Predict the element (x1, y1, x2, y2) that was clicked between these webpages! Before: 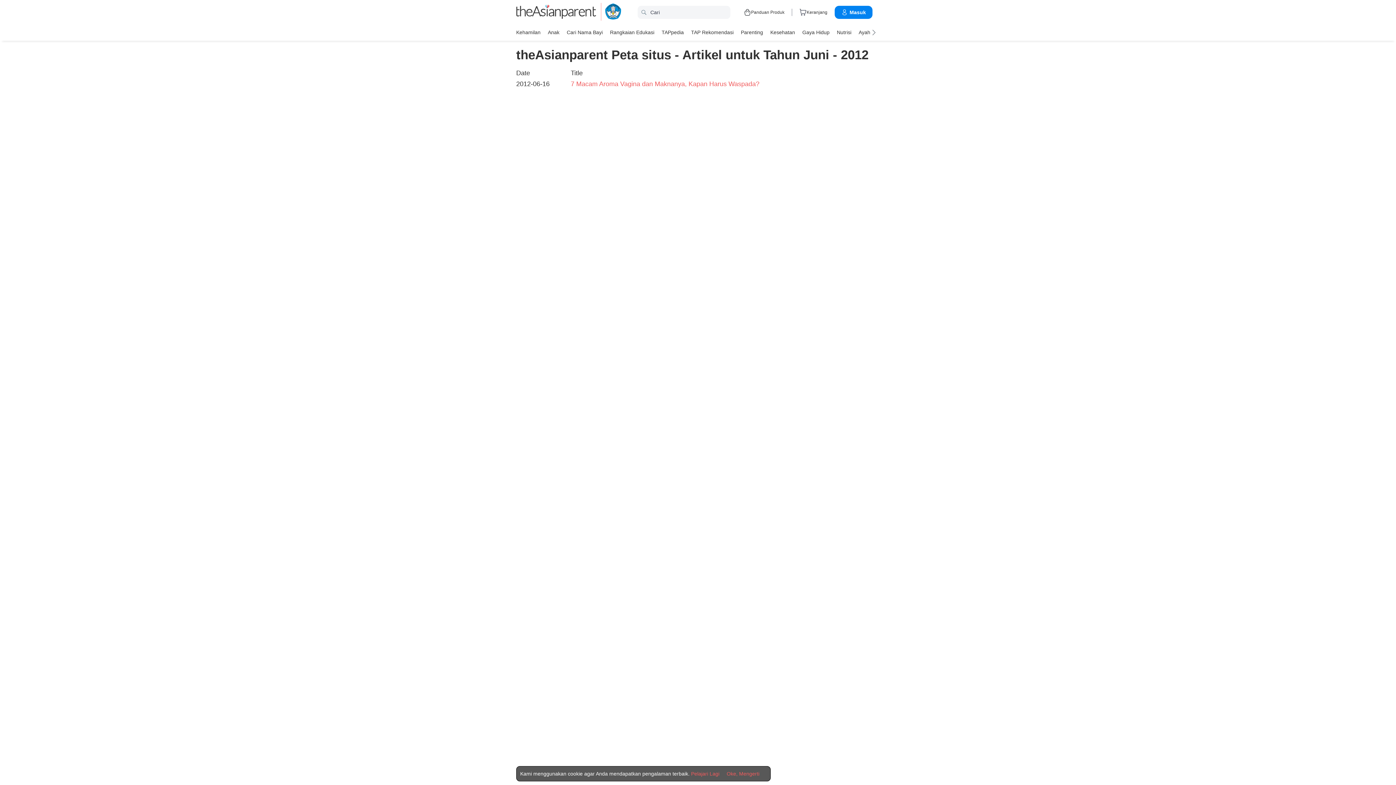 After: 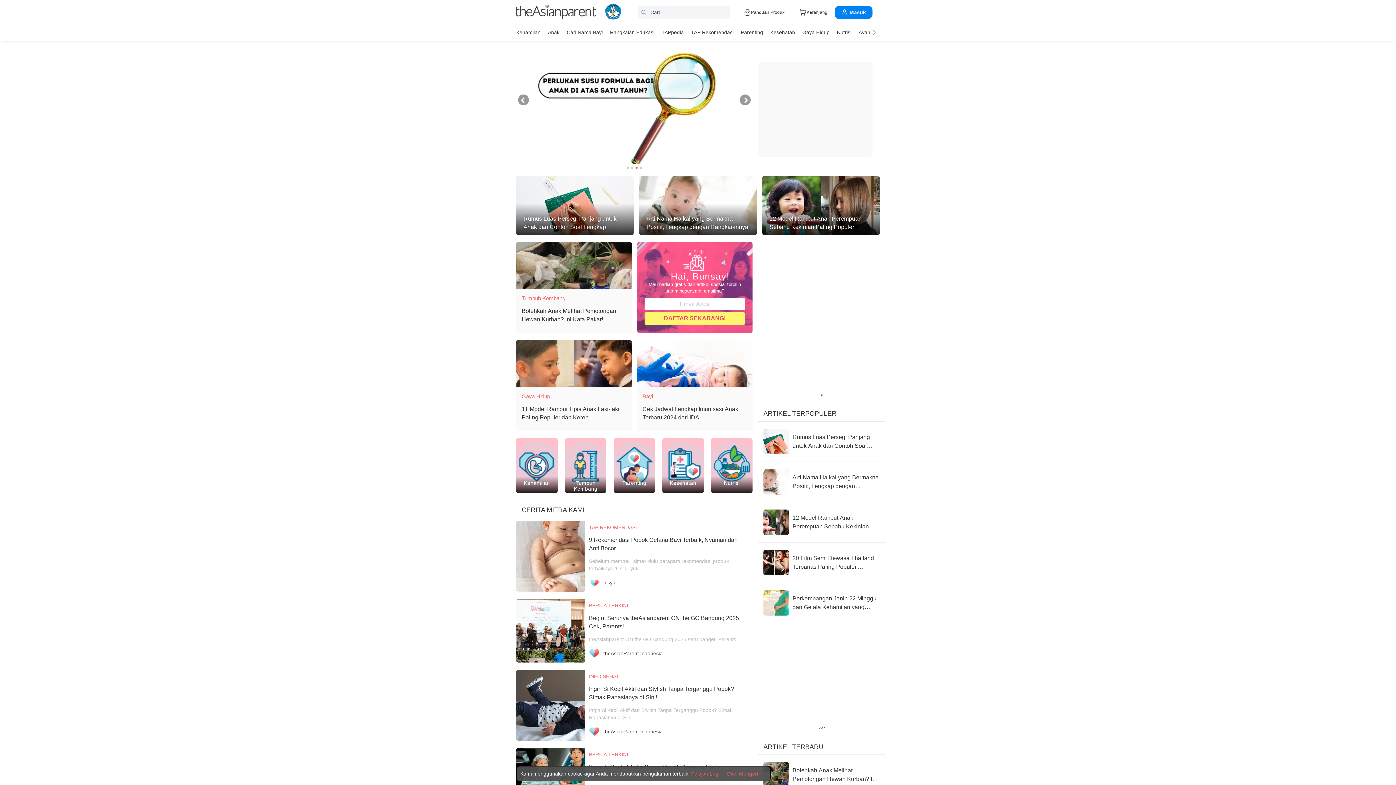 Action: label: theAsianparent logo bbox: (516, 2, 596, 21)